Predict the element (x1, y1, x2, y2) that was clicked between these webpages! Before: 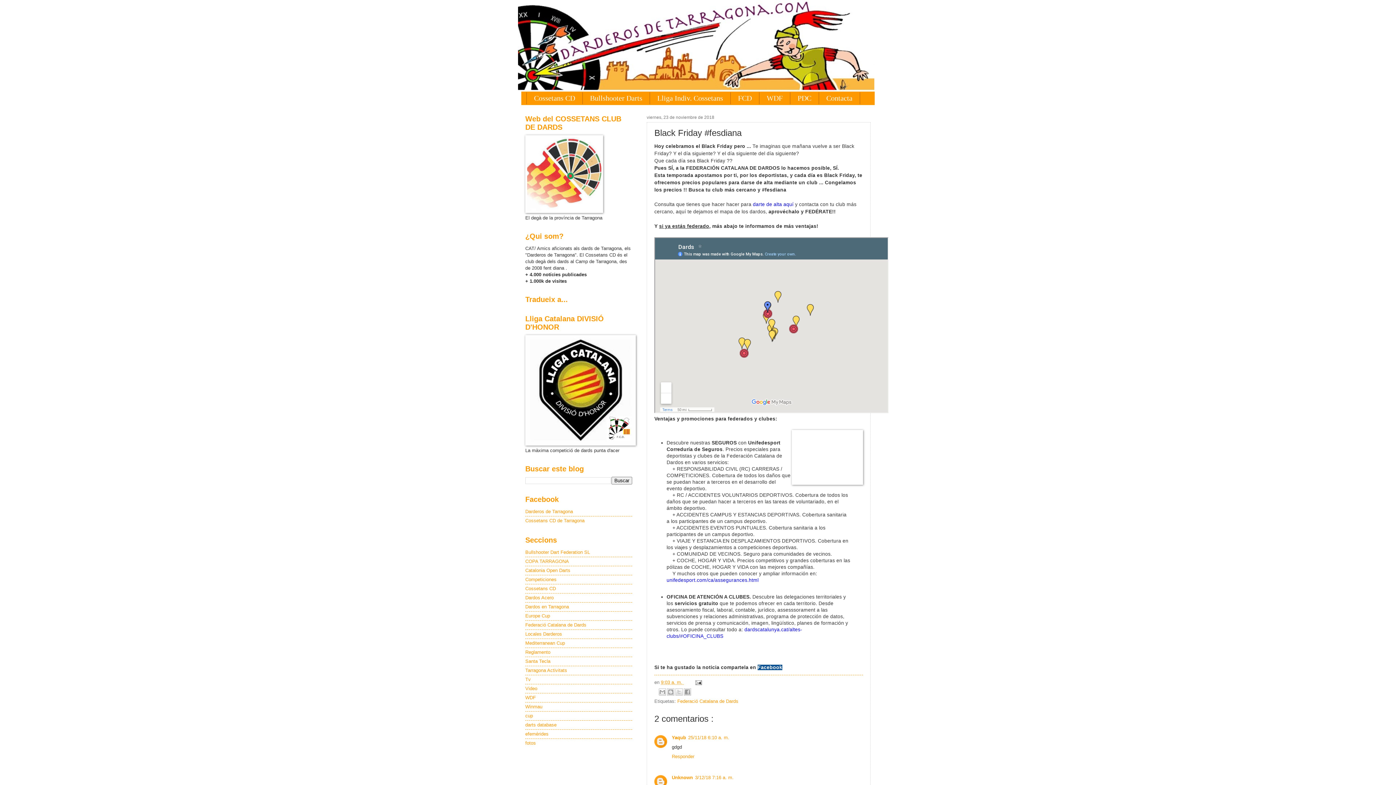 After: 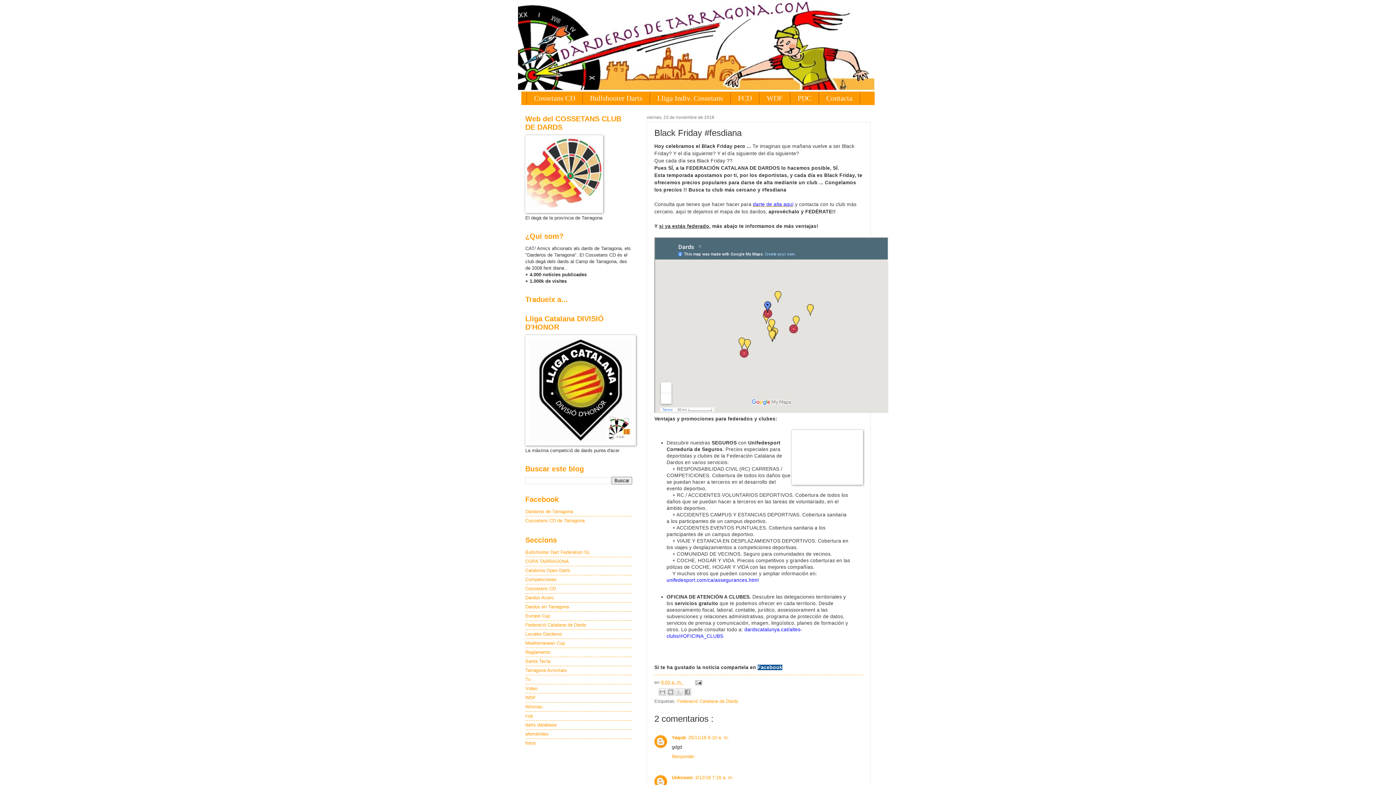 Action: label: darte de alta aquí bbox: (753, 201, 793, 207)